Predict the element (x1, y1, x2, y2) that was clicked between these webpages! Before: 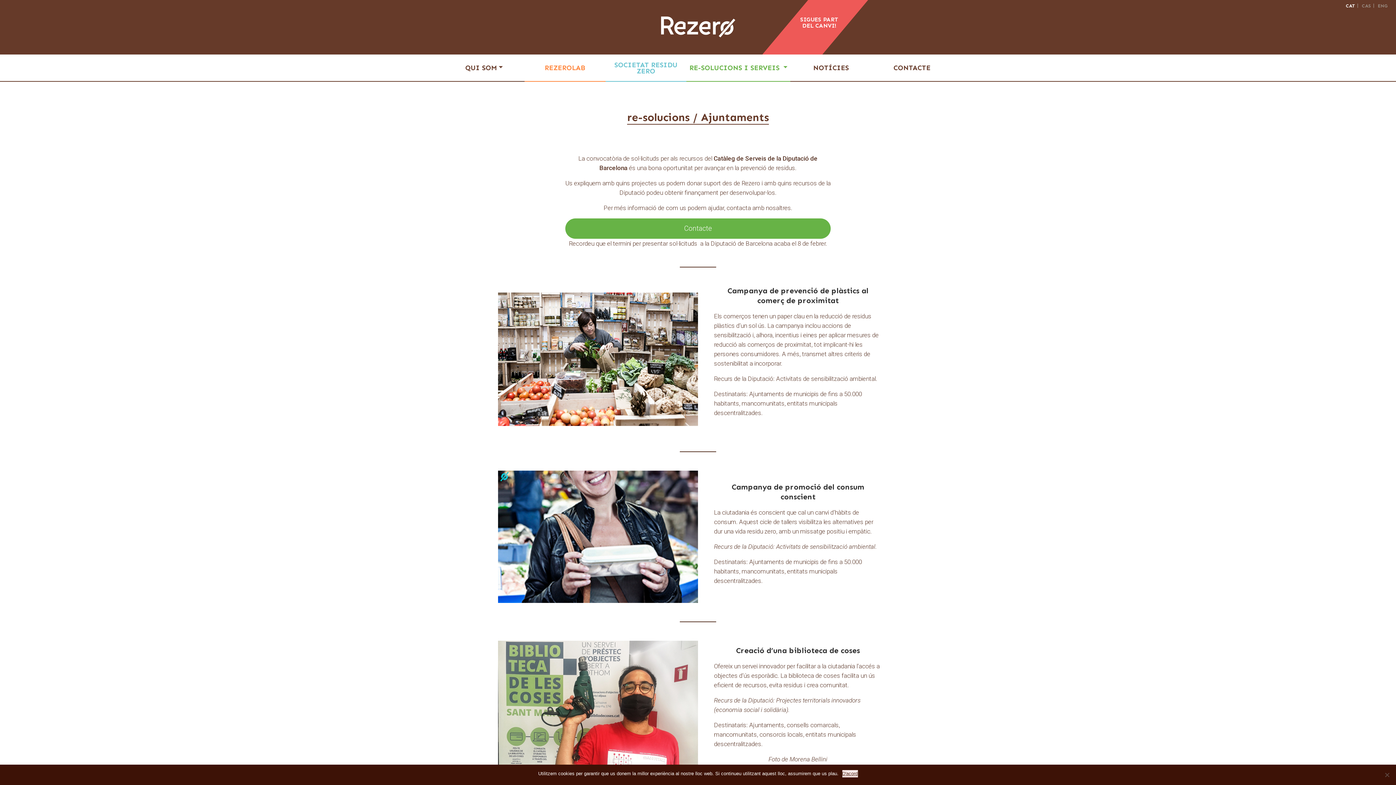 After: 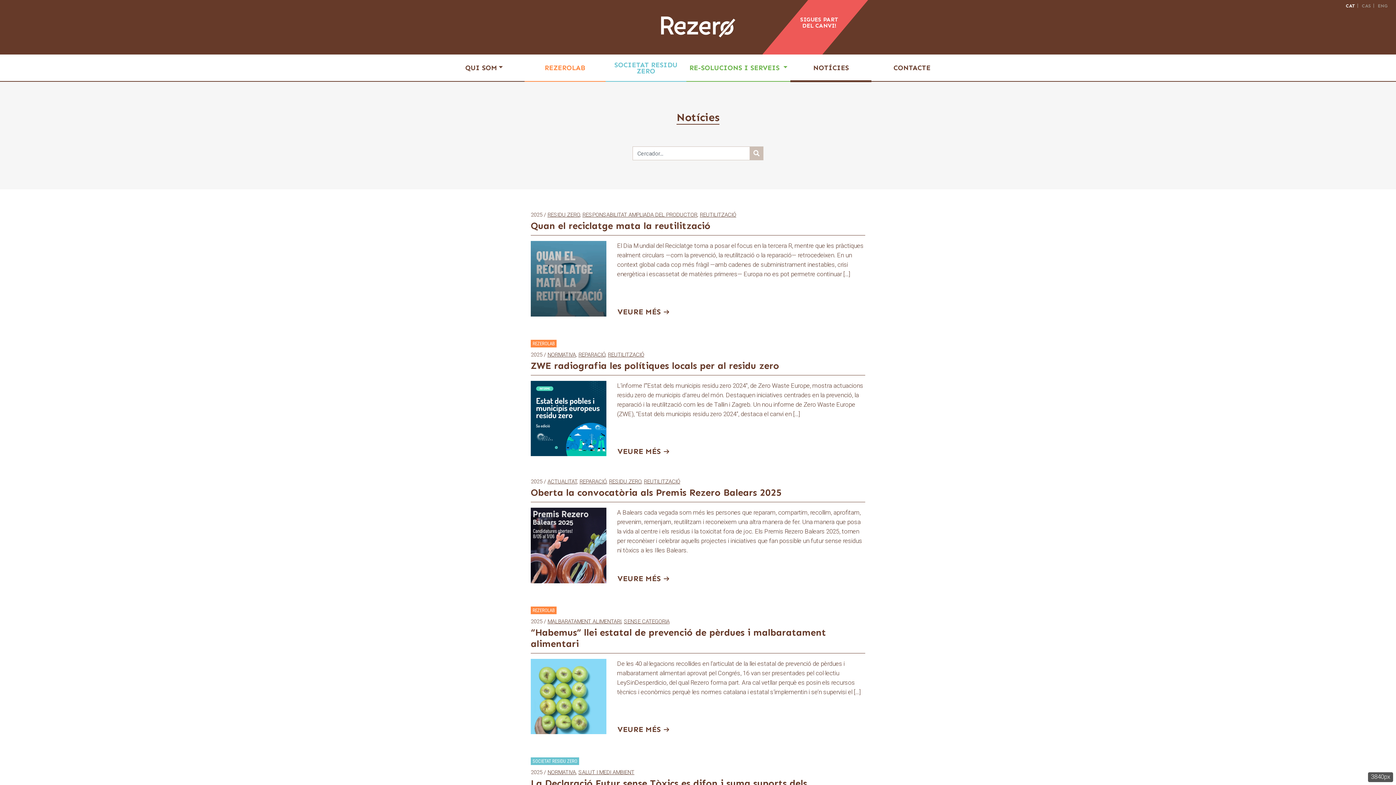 Action: label: NOTÍCIES bbox: (810, 61, 851, 73)